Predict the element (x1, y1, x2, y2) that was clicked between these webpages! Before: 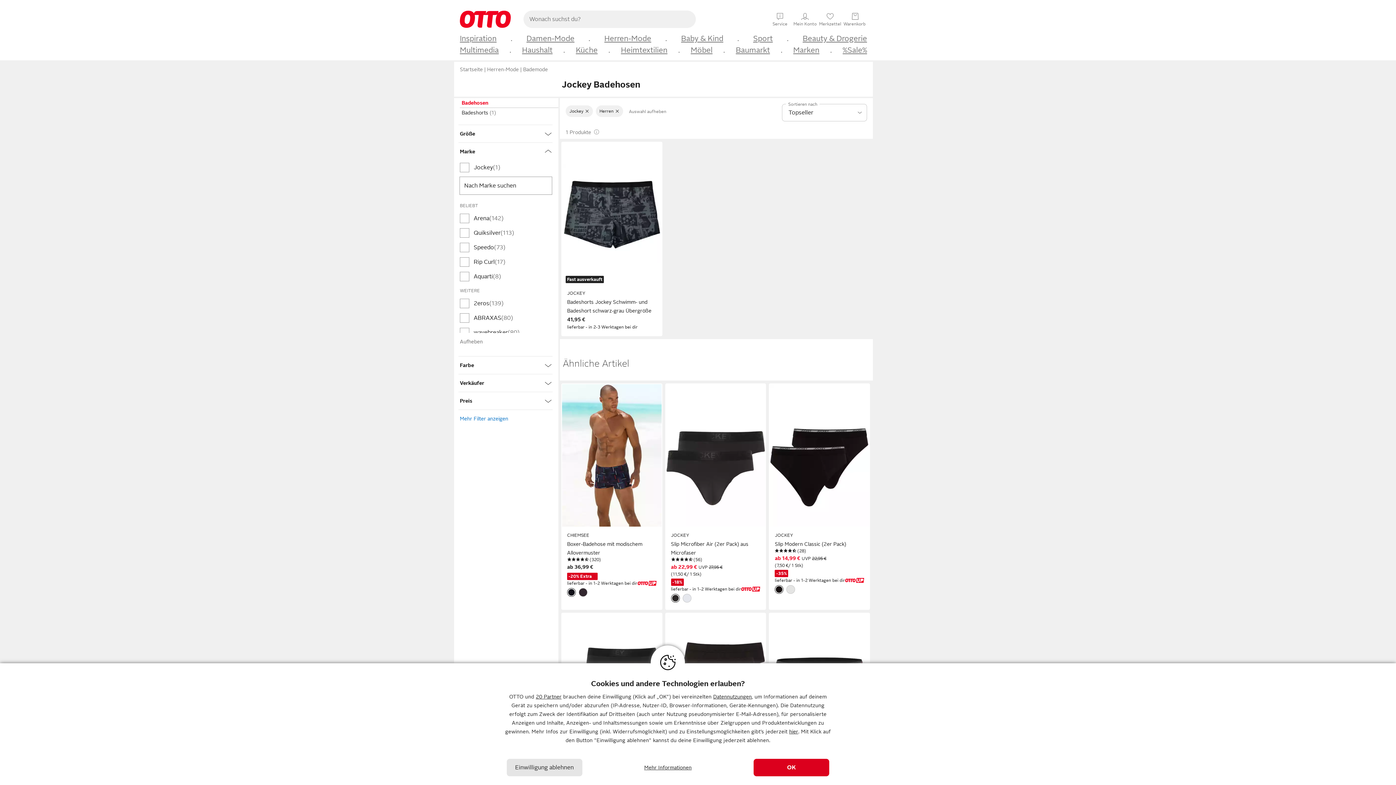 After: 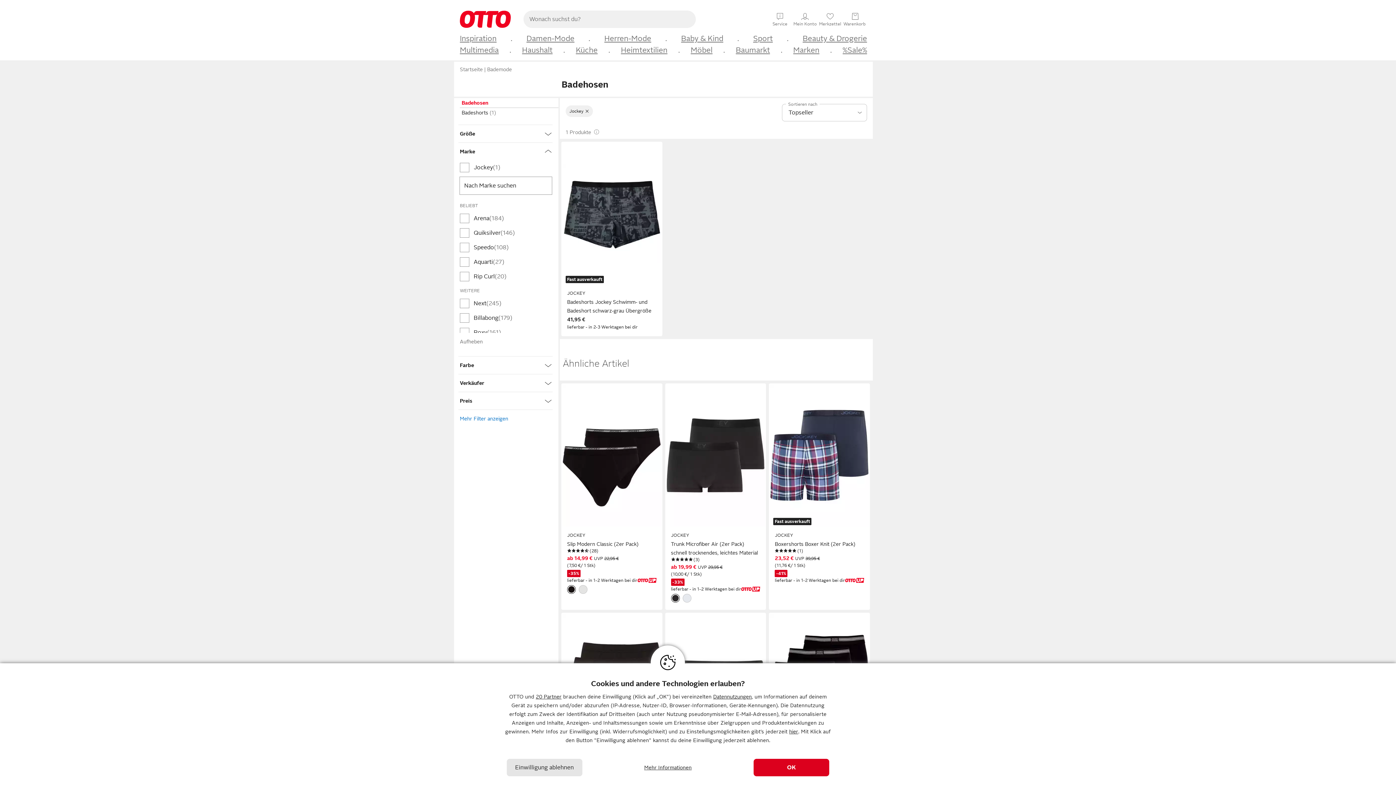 Action: label: Herren bbox: (596, 105, 623, 117)